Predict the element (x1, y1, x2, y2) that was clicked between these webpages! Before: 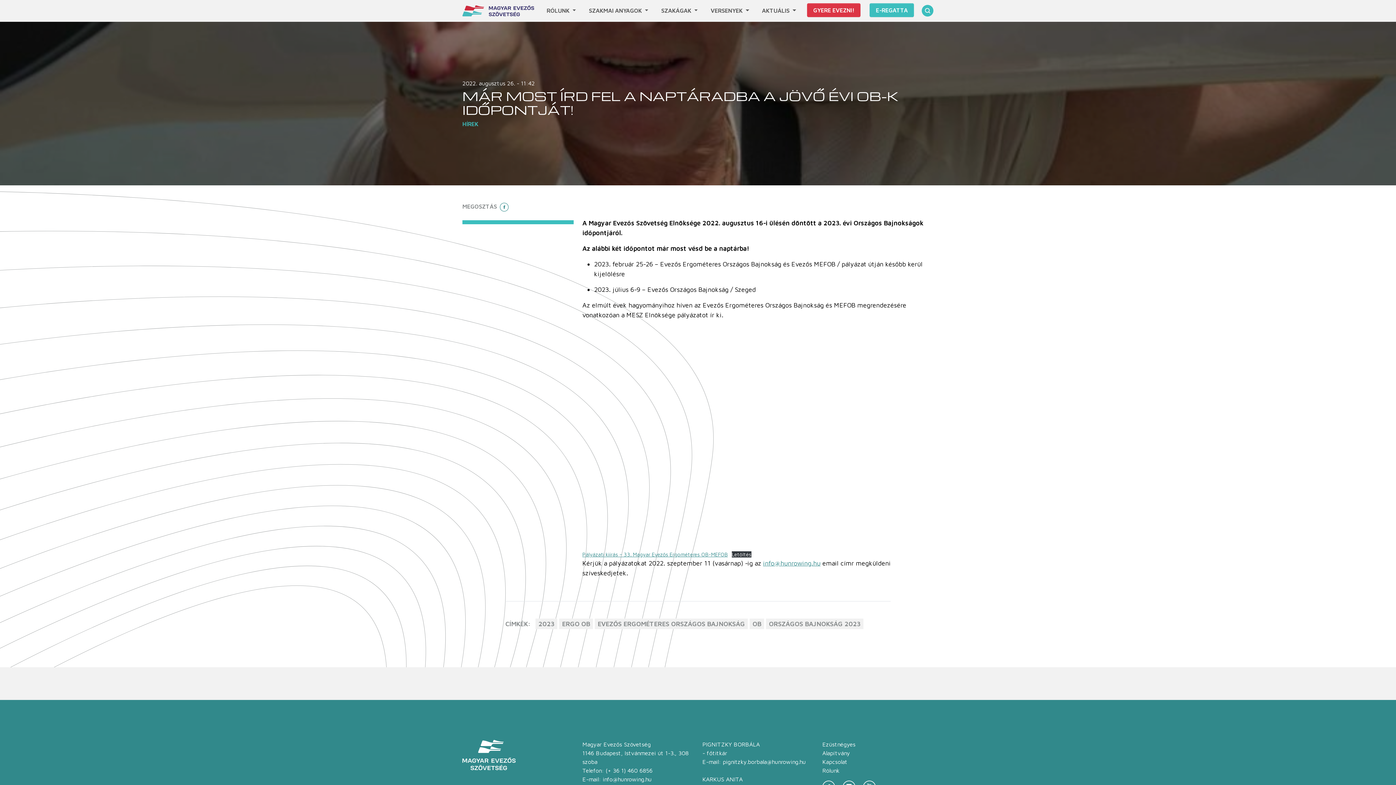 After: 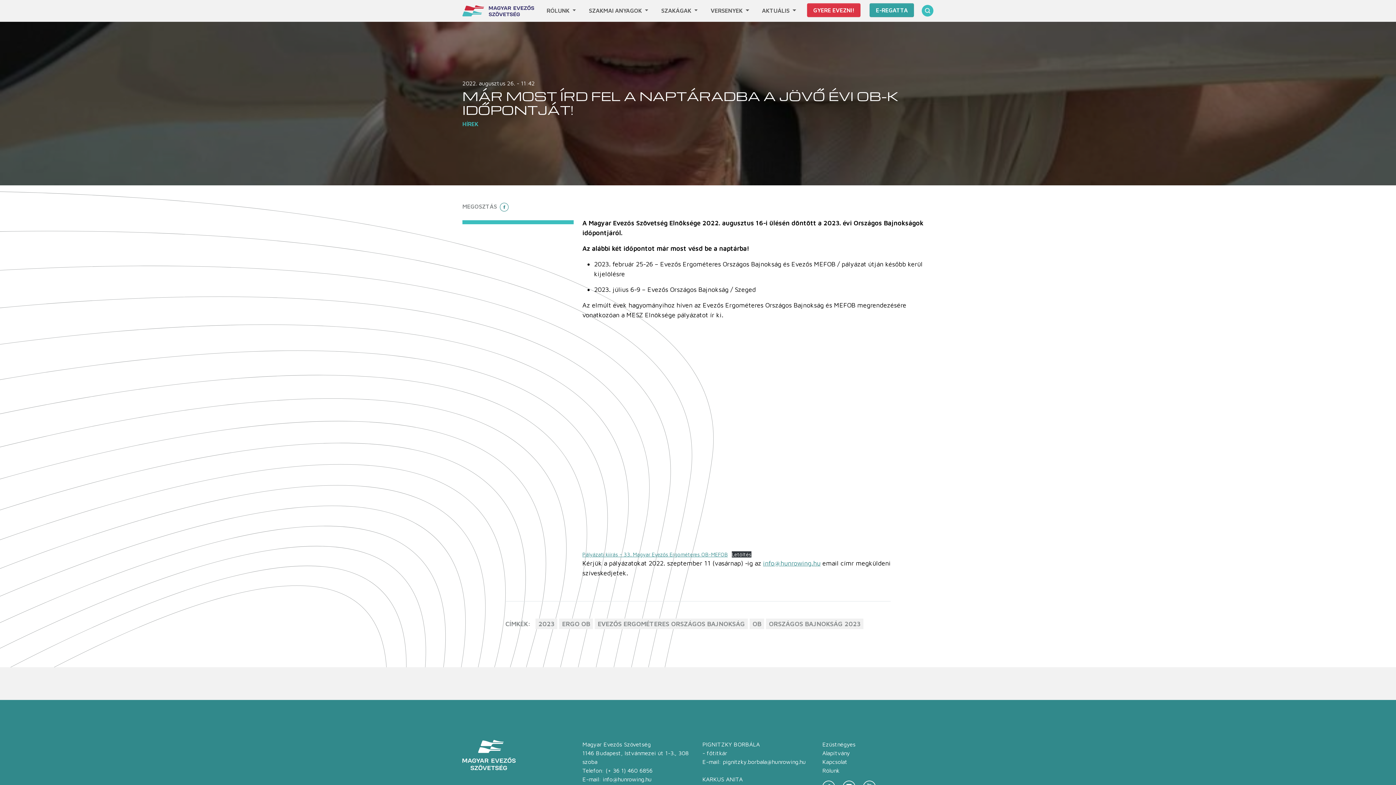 Action: label: E-REGATTA bbox: (869, 3, 914, 17)